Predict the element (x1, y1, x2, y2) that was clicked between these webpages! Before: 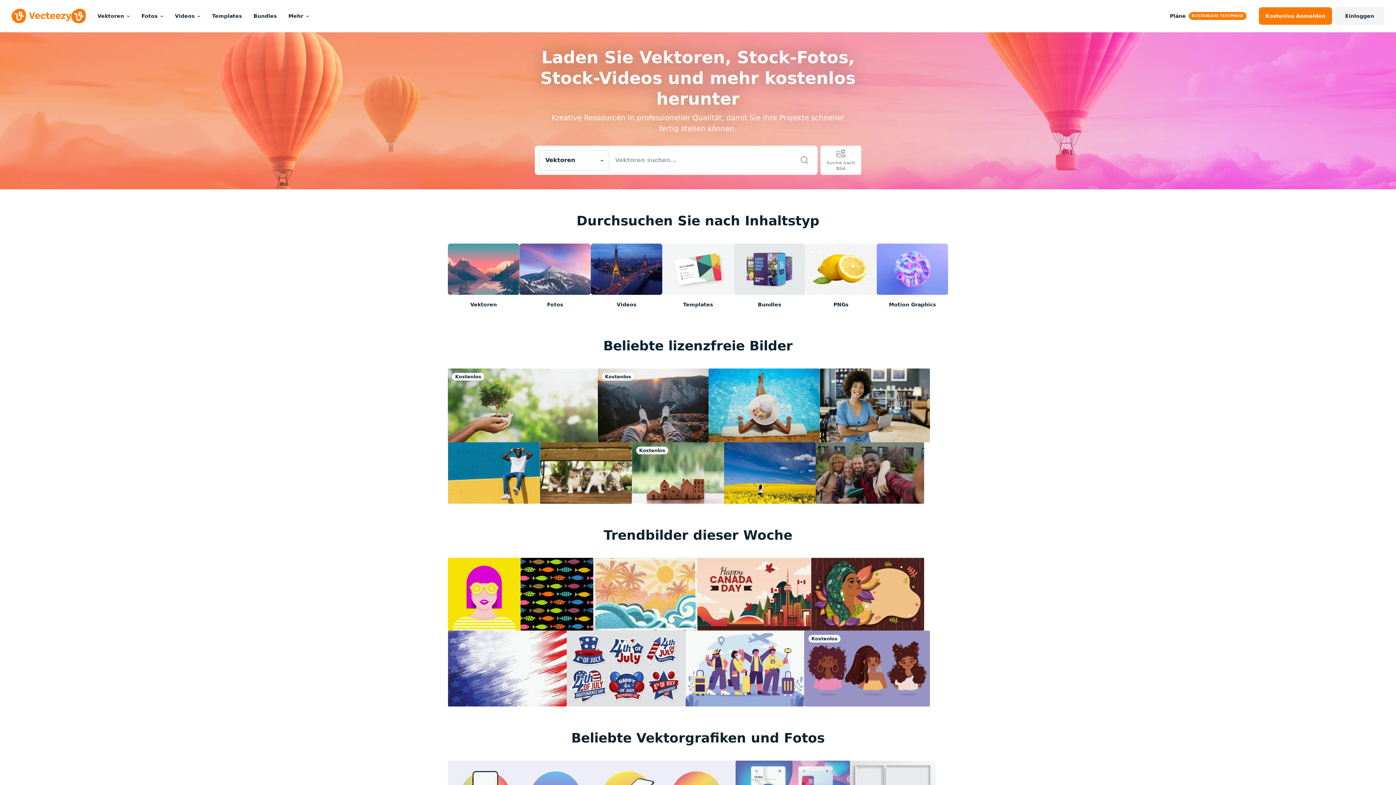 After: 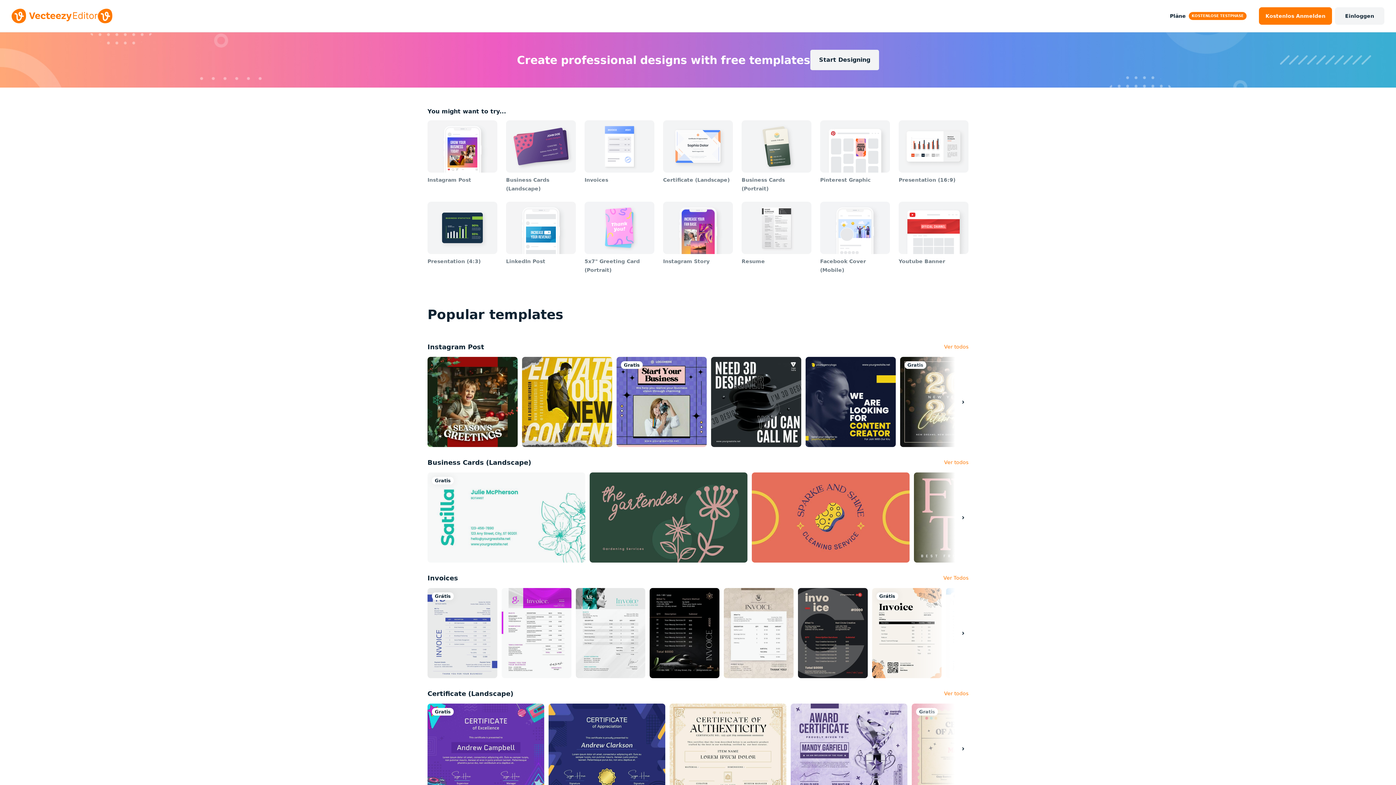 Action: label: Templates bbox: (662, 243, 733, 308)